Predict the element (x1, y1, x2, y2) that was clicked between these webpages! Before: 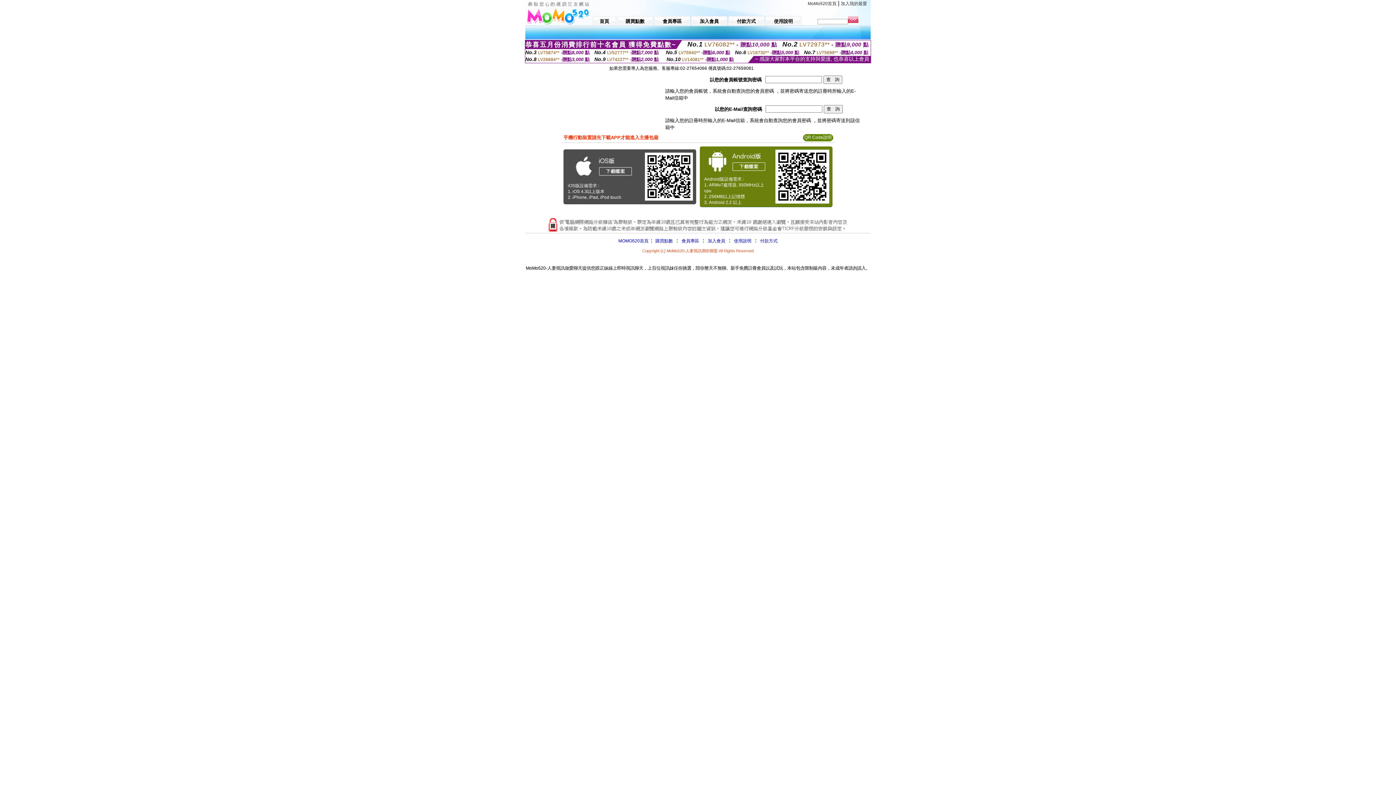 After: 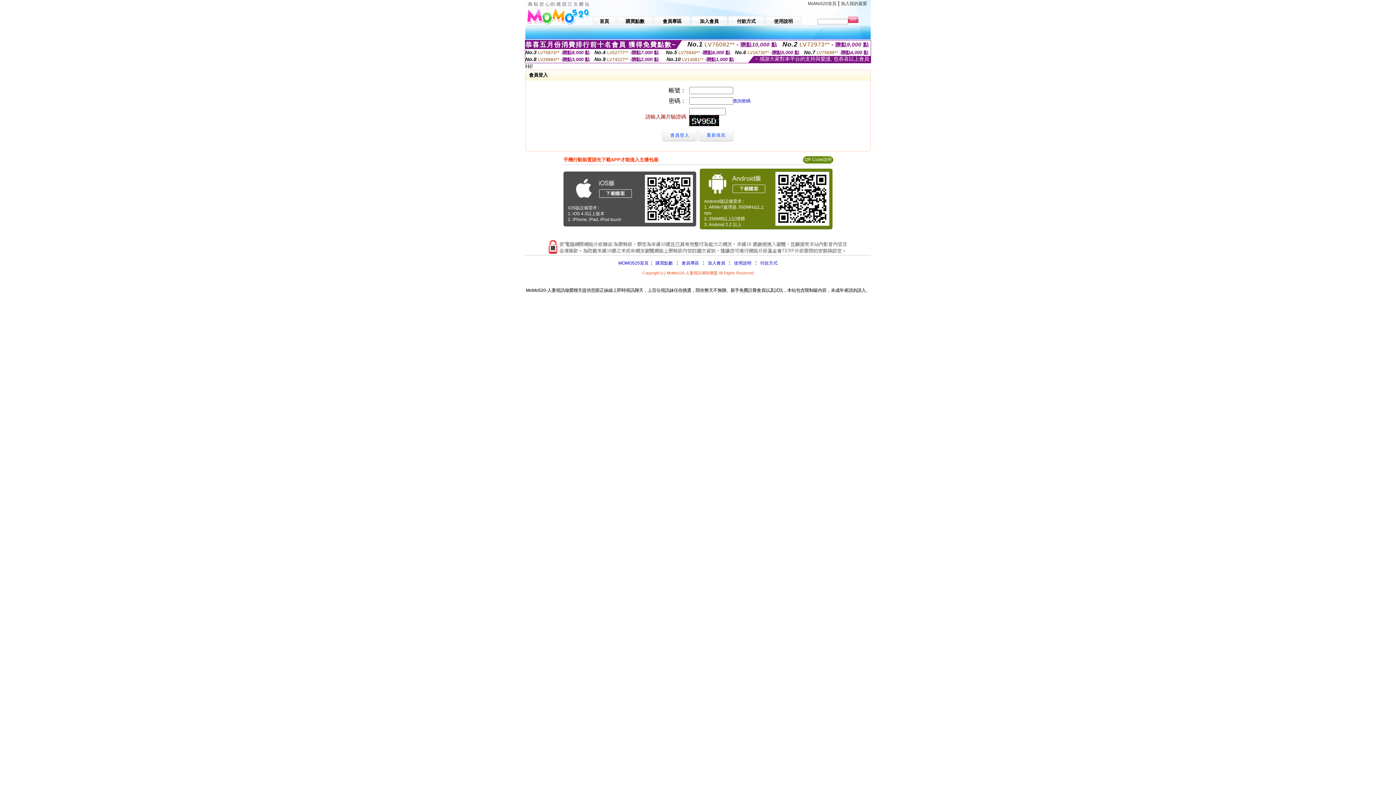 Action: bbox: (654, 14, 690, 25) label: 會員專區